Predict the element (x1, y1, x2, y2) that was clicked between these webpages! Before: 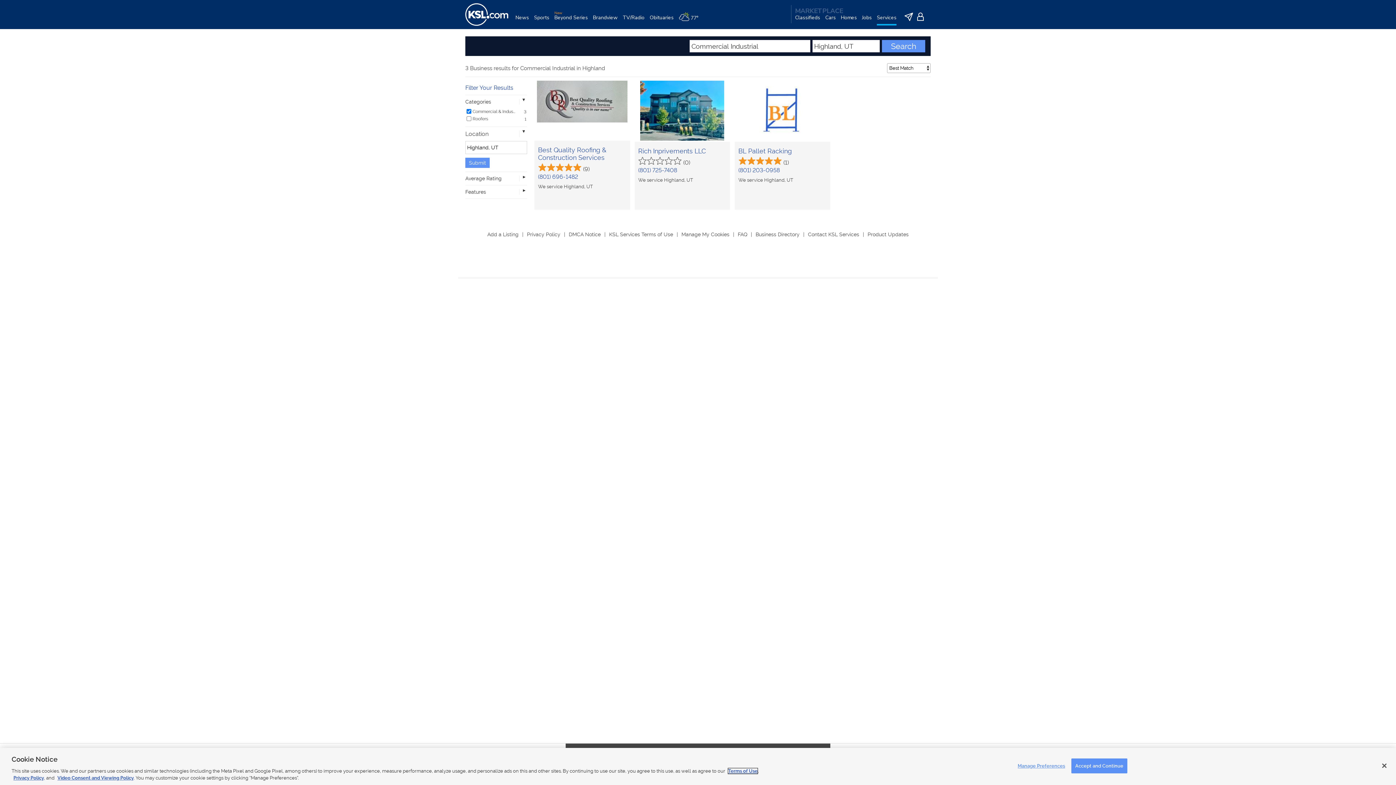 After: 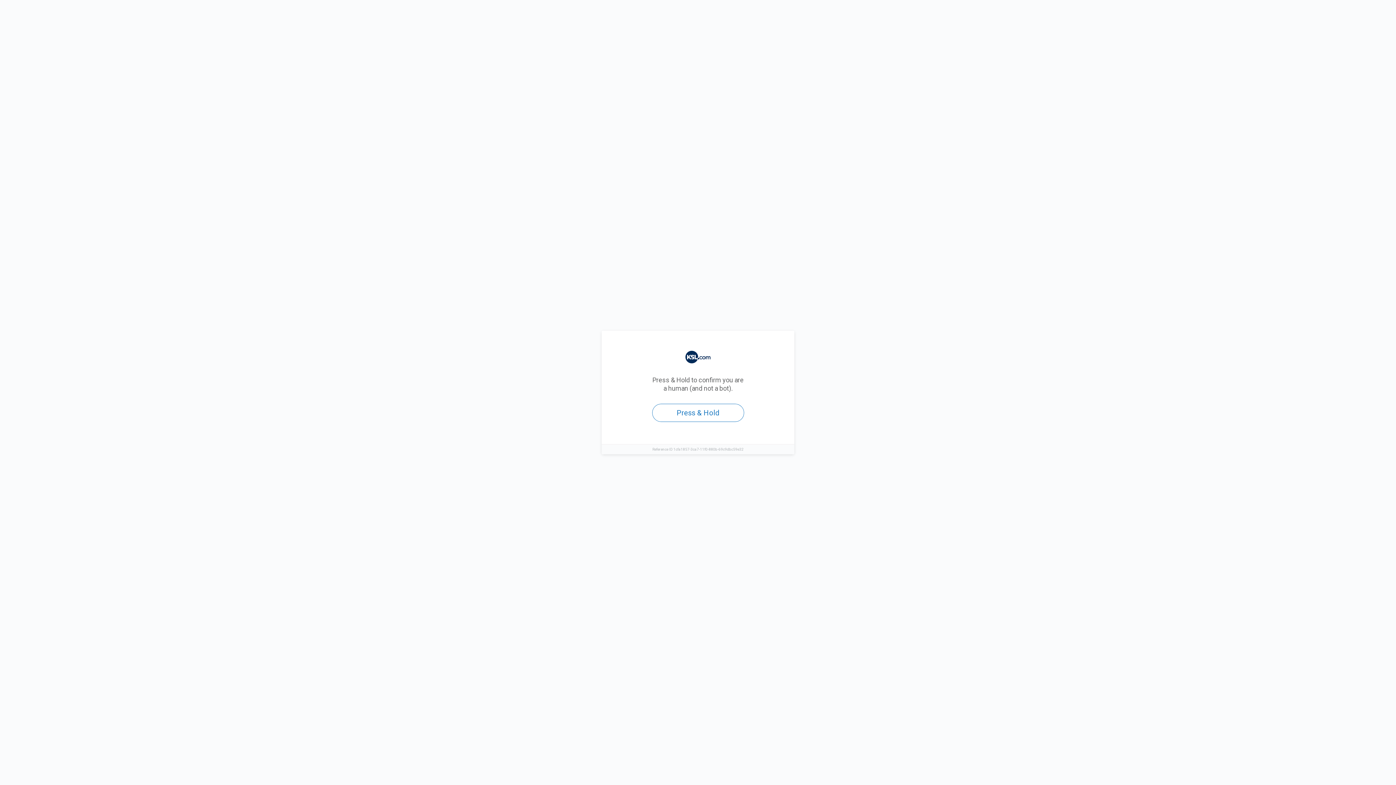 Action: bbox: (487, 231, 527, 237) label: Add a Listing